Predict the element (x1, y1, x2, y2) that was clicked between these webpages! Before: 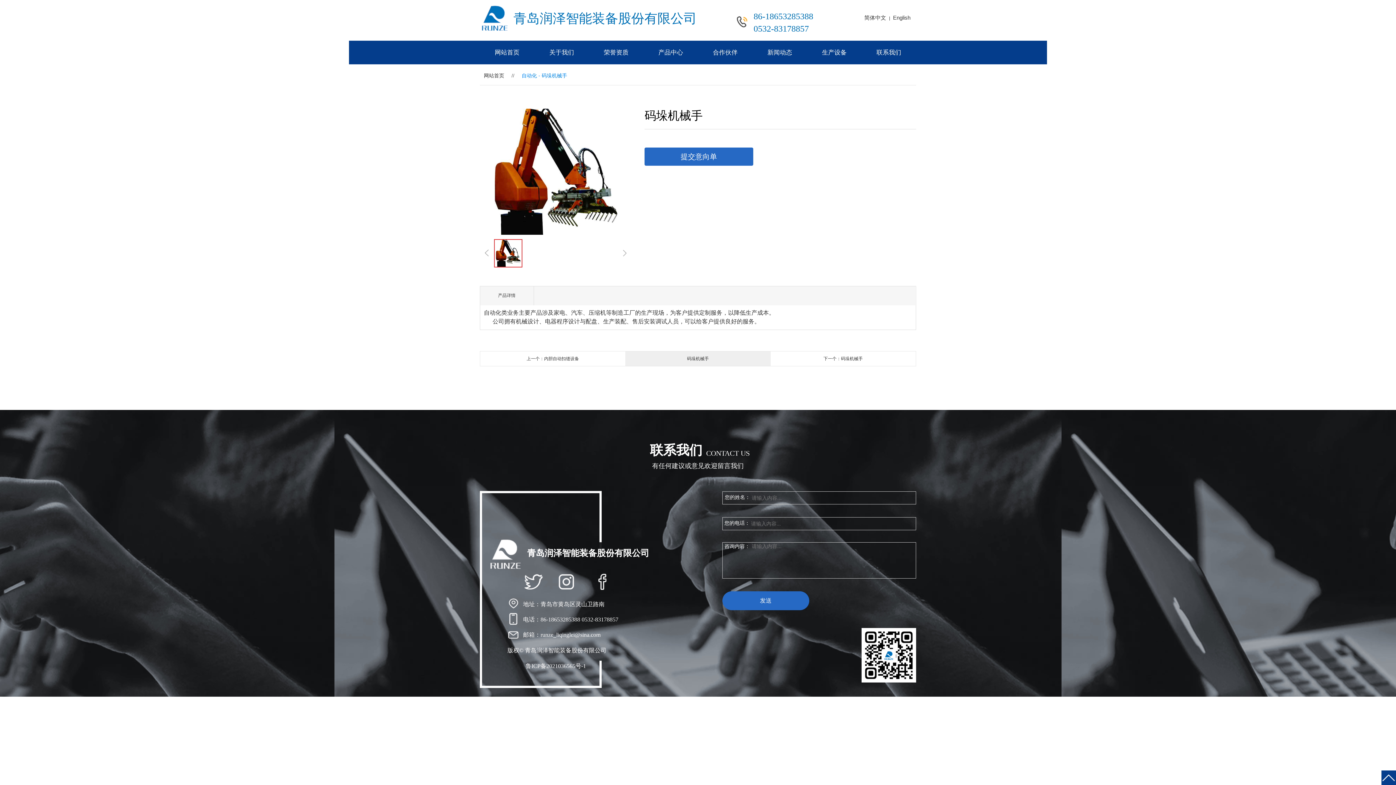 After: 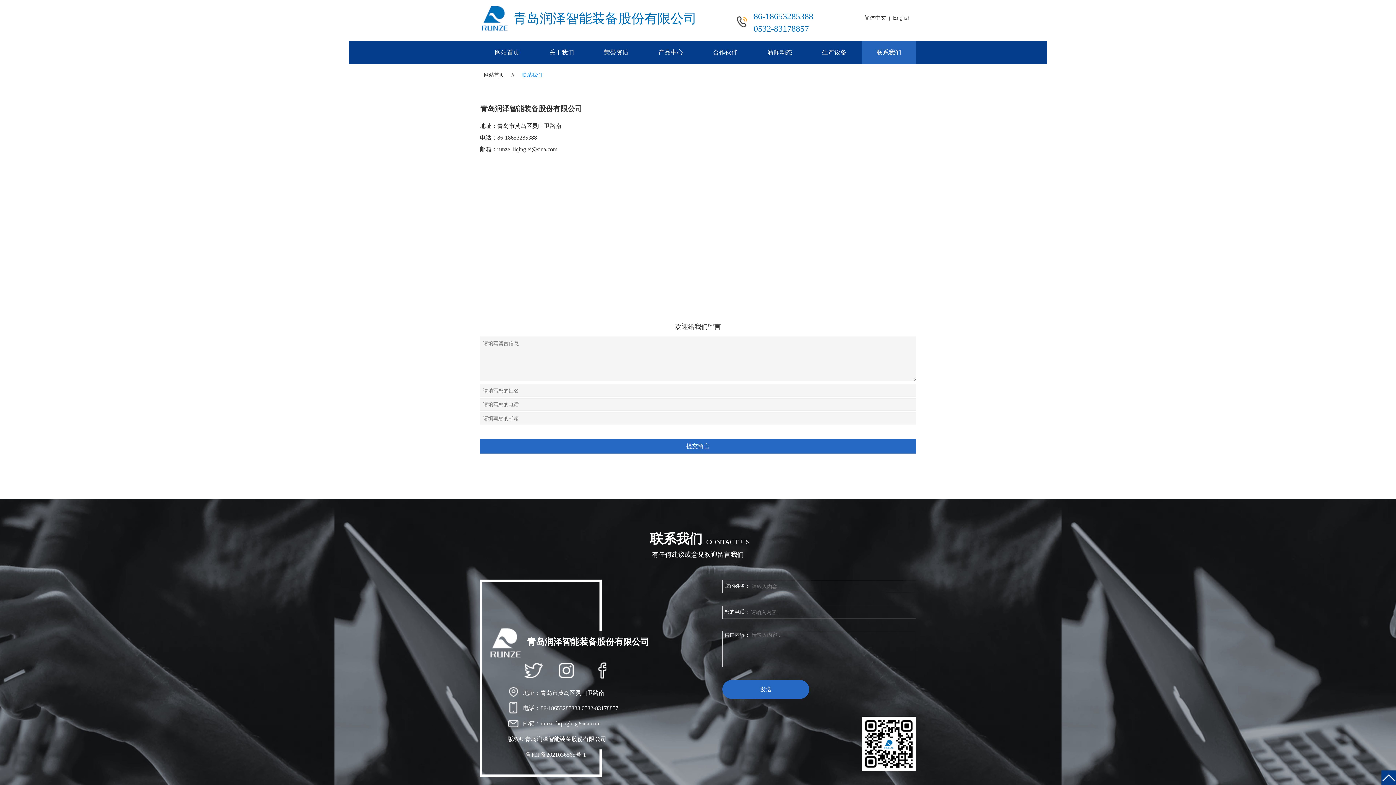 Action: label: 联系我们 bbox: (861, 40, 916, 64)